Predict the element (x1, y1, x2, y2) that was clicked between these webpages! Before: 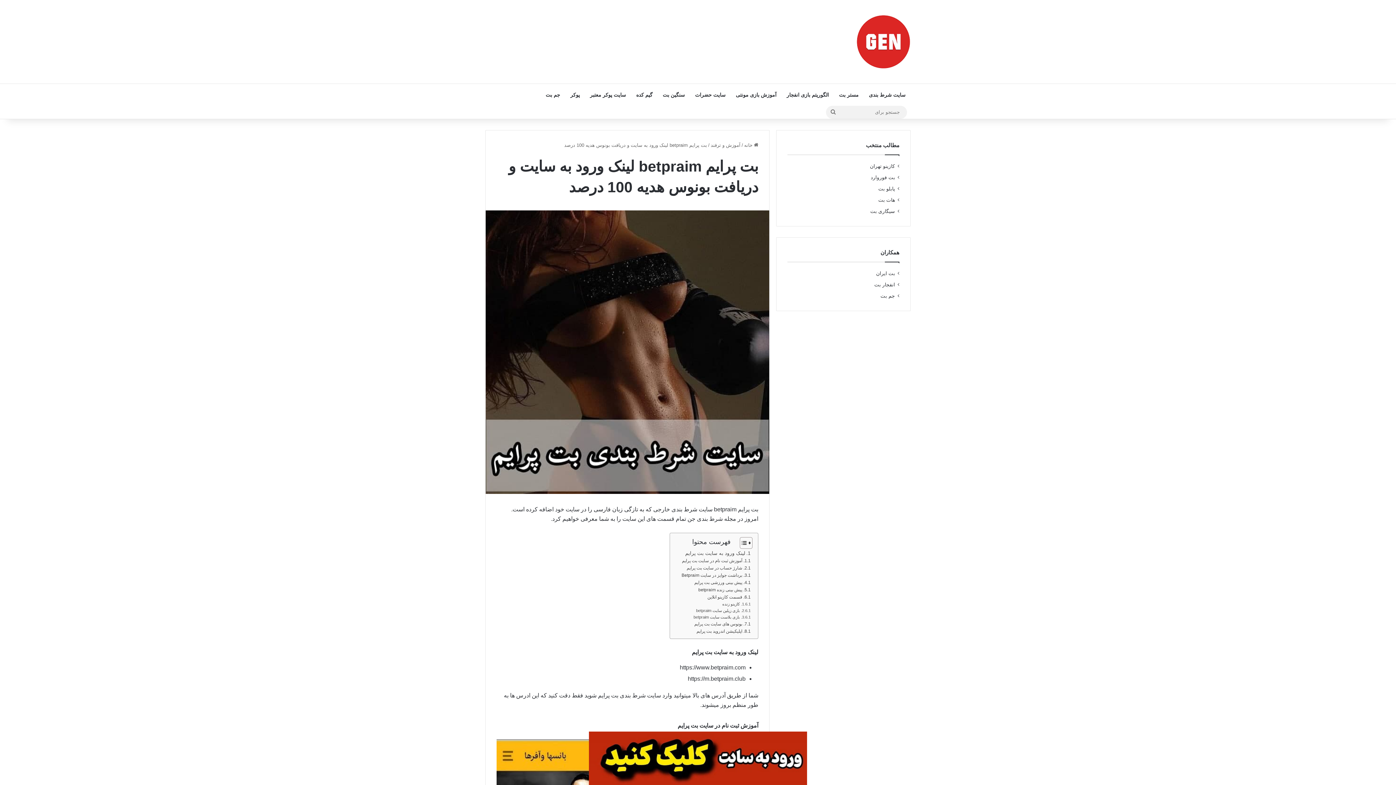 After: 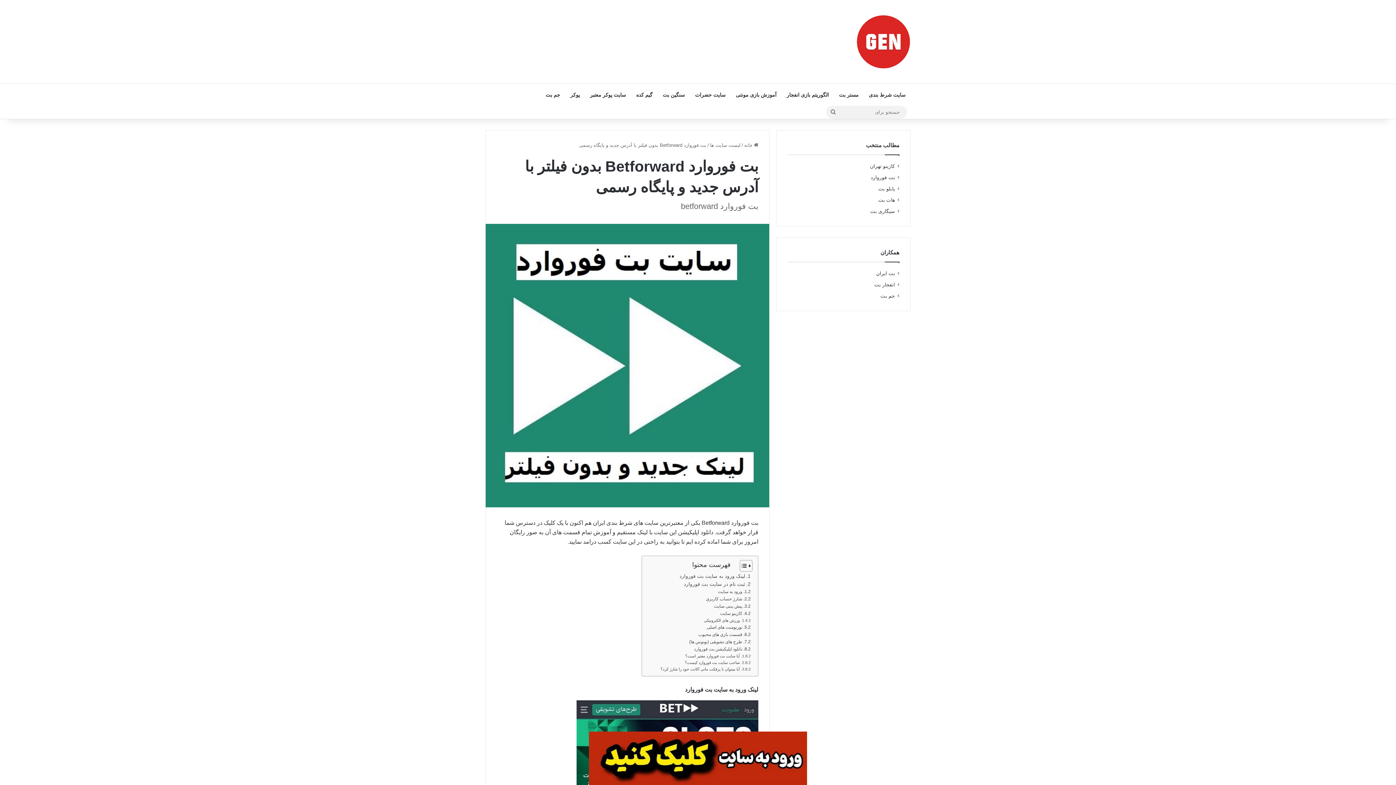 Action: label: بت فوروارد bbox: (870, 174, 895, 180)